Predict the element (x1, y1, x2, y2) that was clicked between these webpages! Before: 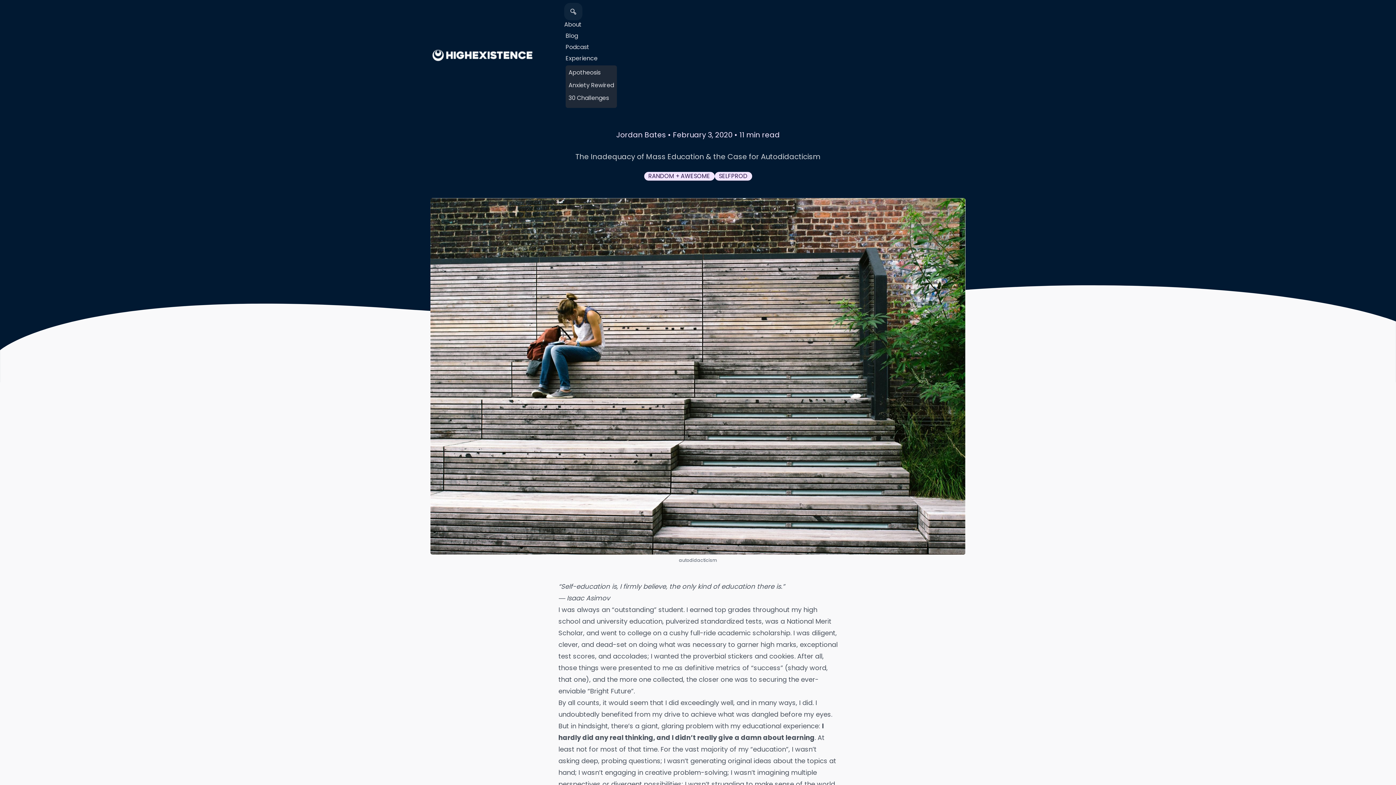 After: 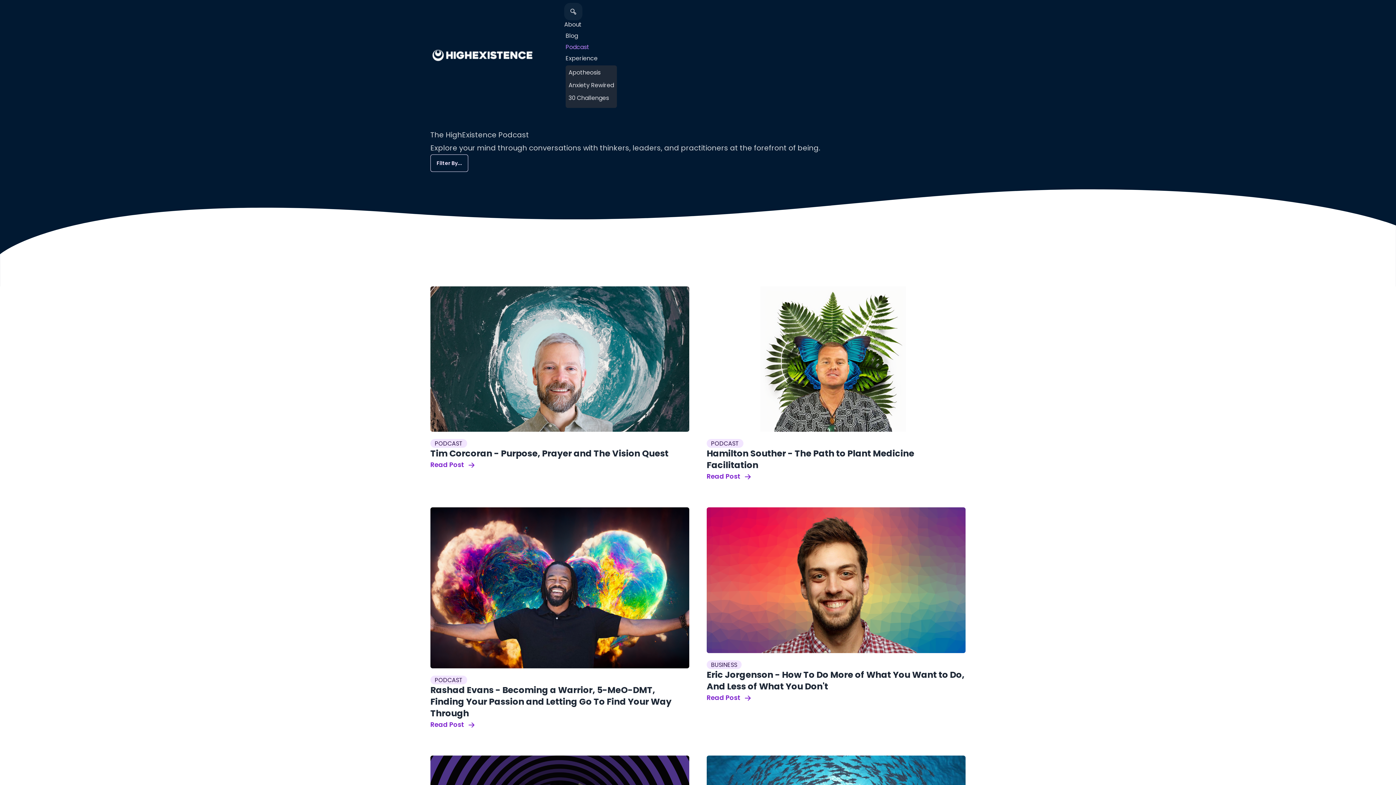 Action: label: Podcast bbox: (565, 42, 589, 51)